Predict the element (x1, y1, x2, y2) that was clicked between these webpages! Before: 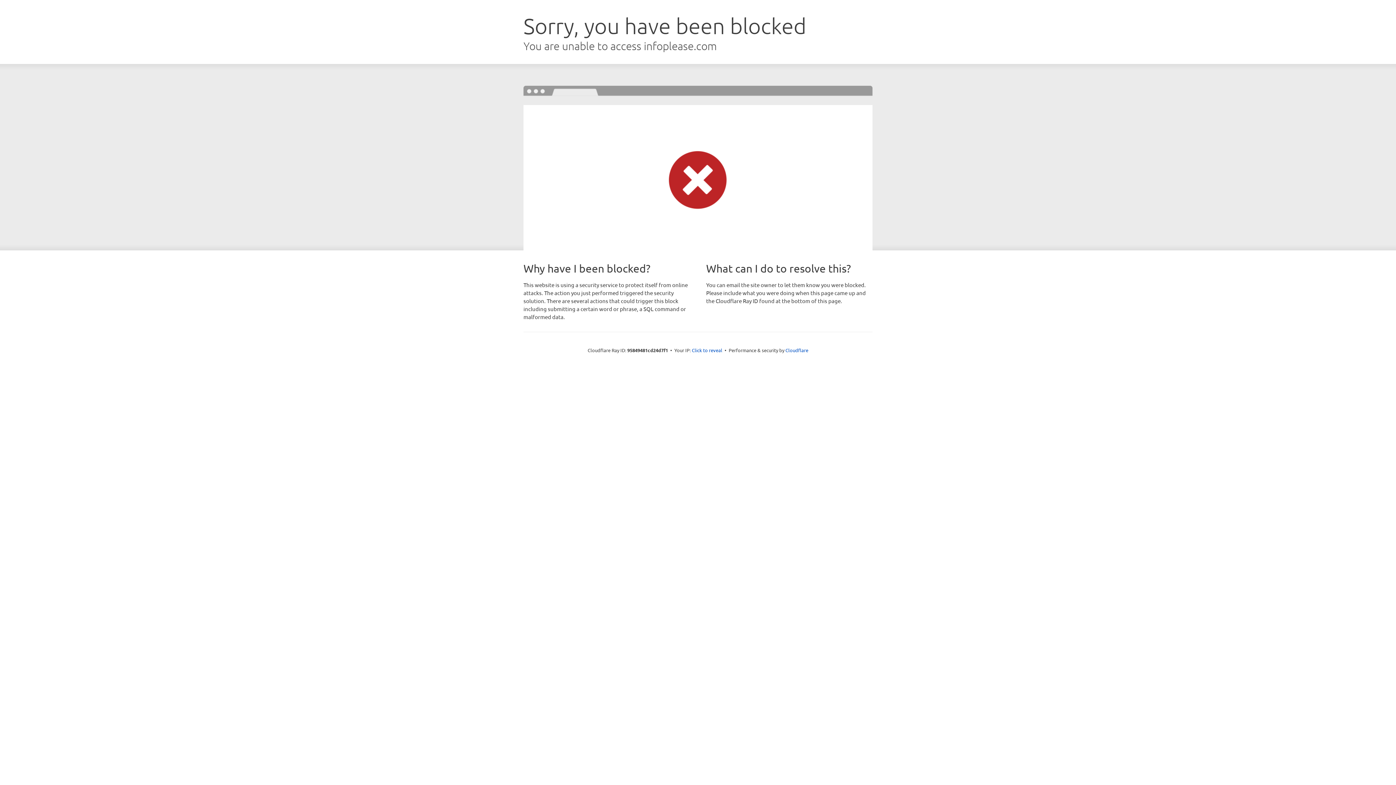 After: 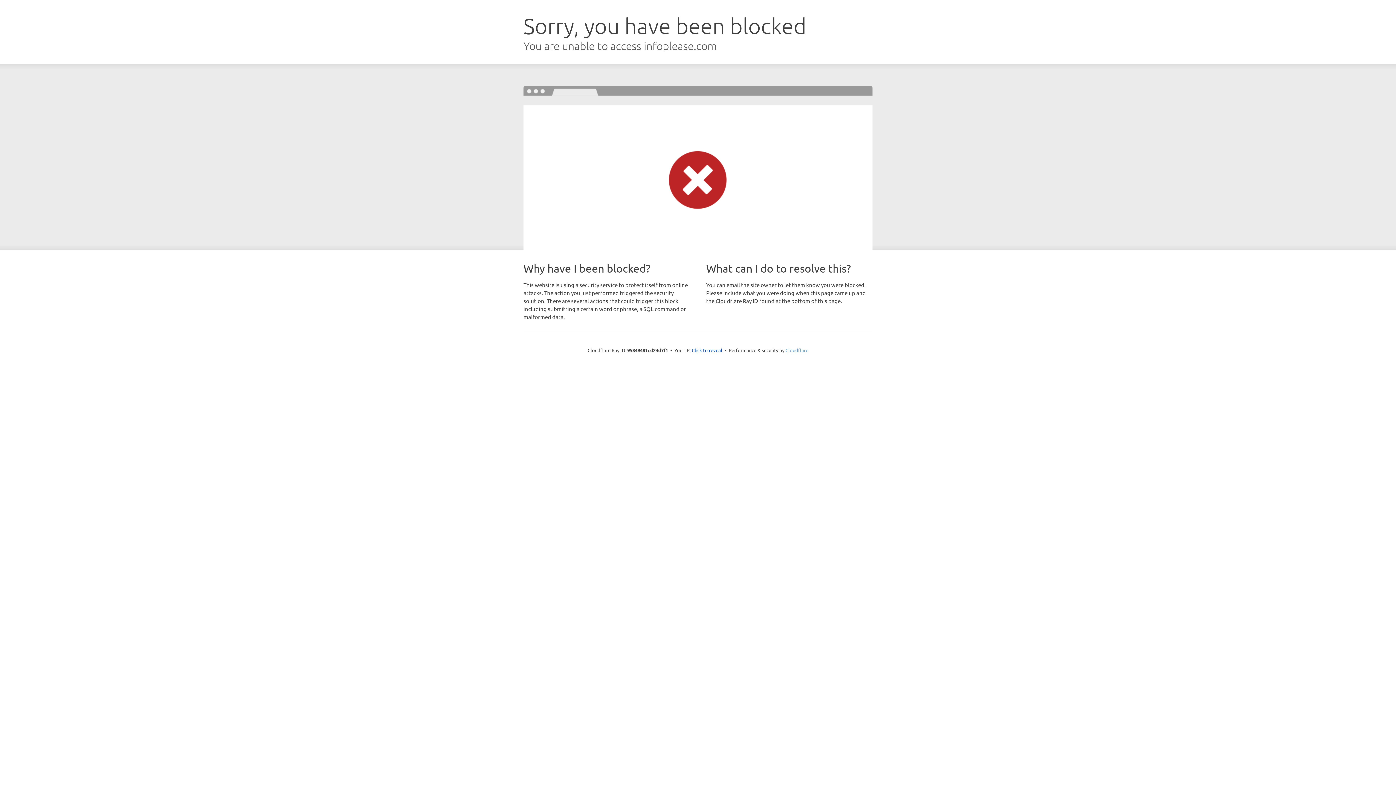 Action: bbox: (785, 347, 808, 353) label: Cloudflare